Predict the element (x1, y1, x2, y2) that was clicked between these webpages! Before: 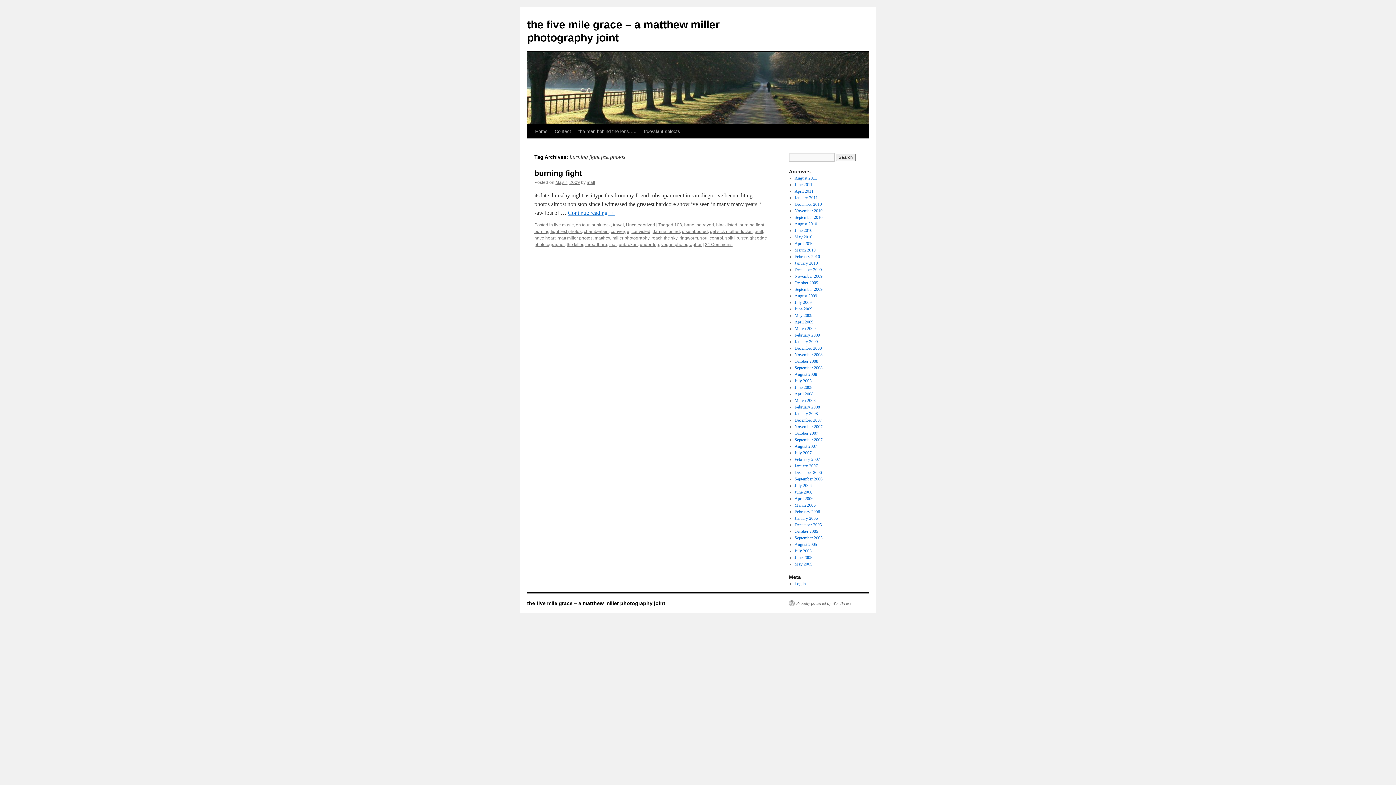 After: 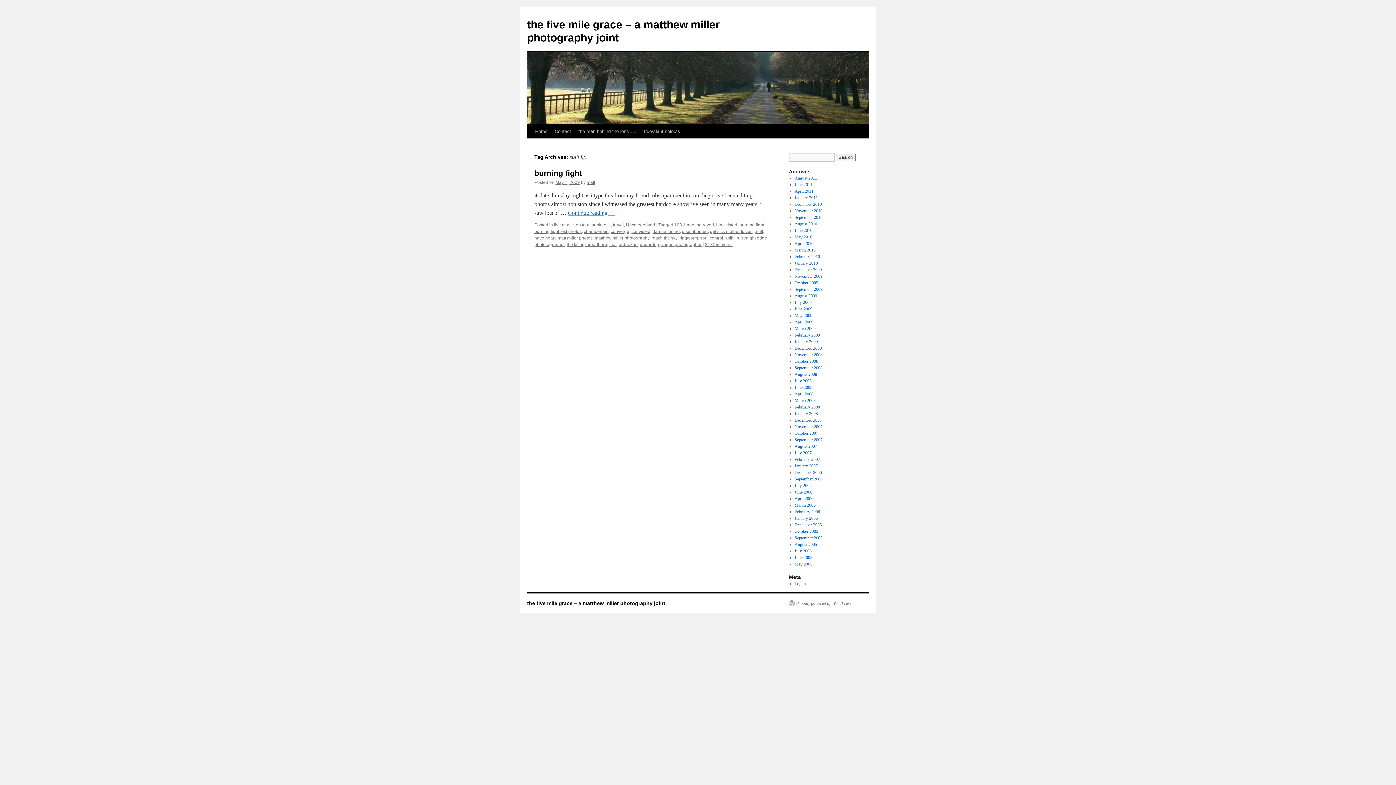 Action: label: split lip bbox: (725, 235, 739, 240)